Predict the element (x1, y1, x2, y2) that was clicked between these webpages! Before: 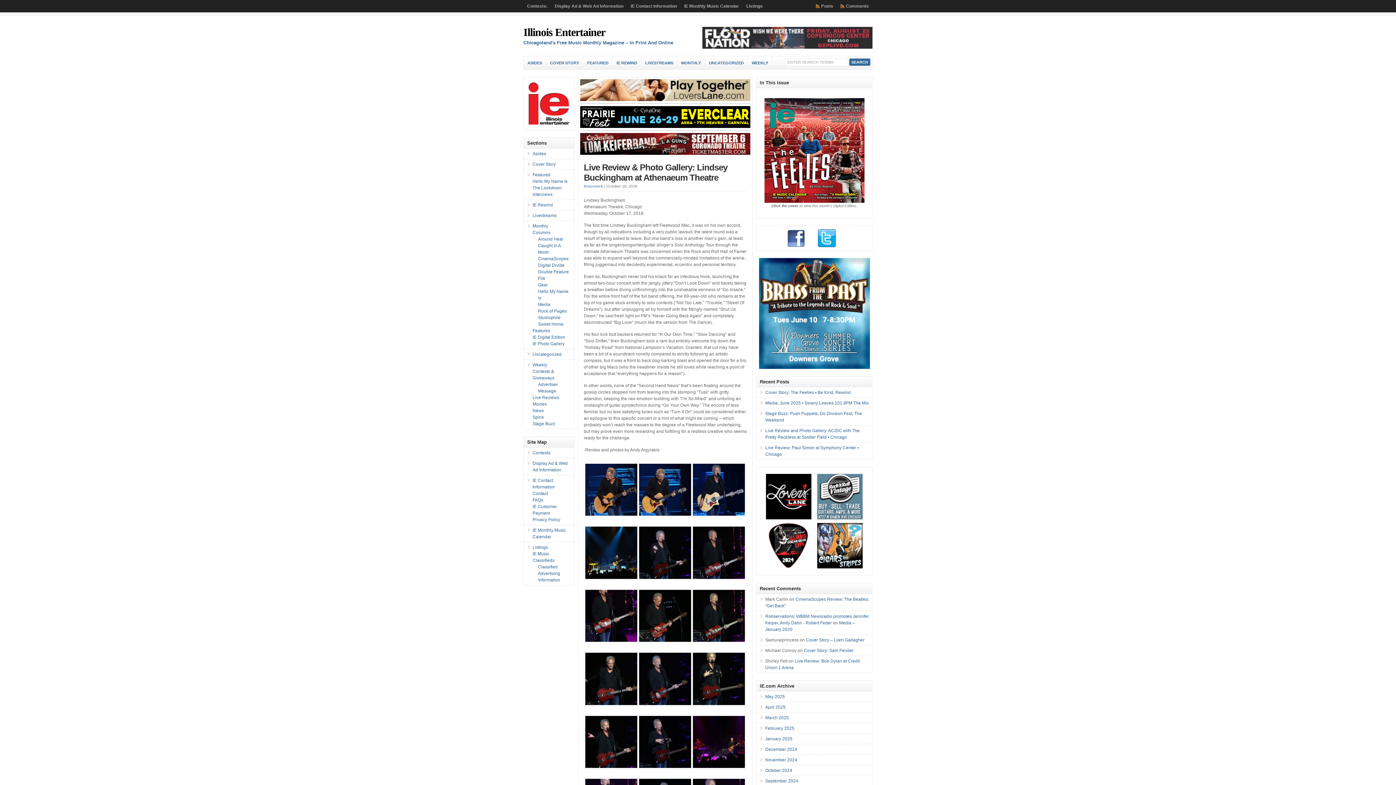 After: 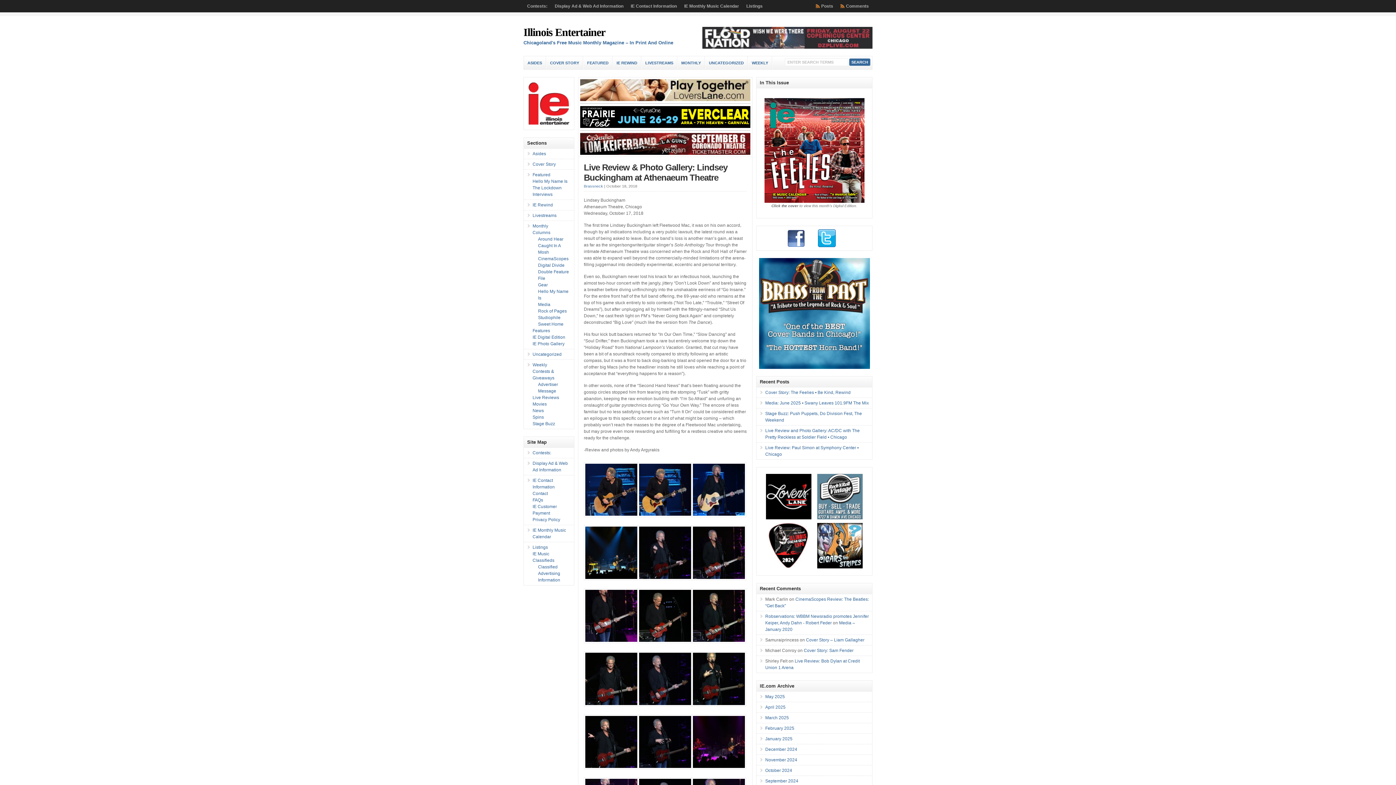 Action: label: Live Review & Photo Gallery: Lindsey Buckingham at Athenaeum Theatre bbox: (584, 162, 727, 182)